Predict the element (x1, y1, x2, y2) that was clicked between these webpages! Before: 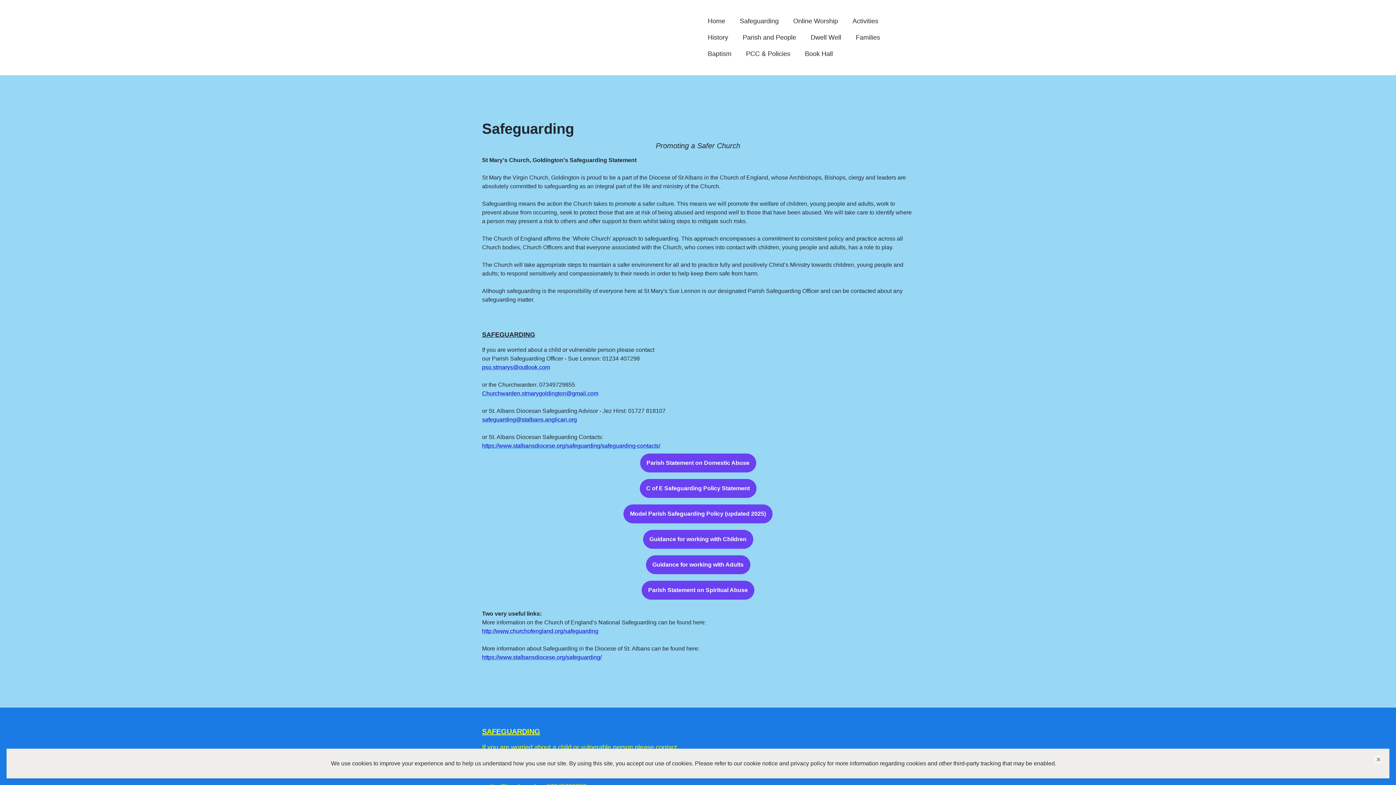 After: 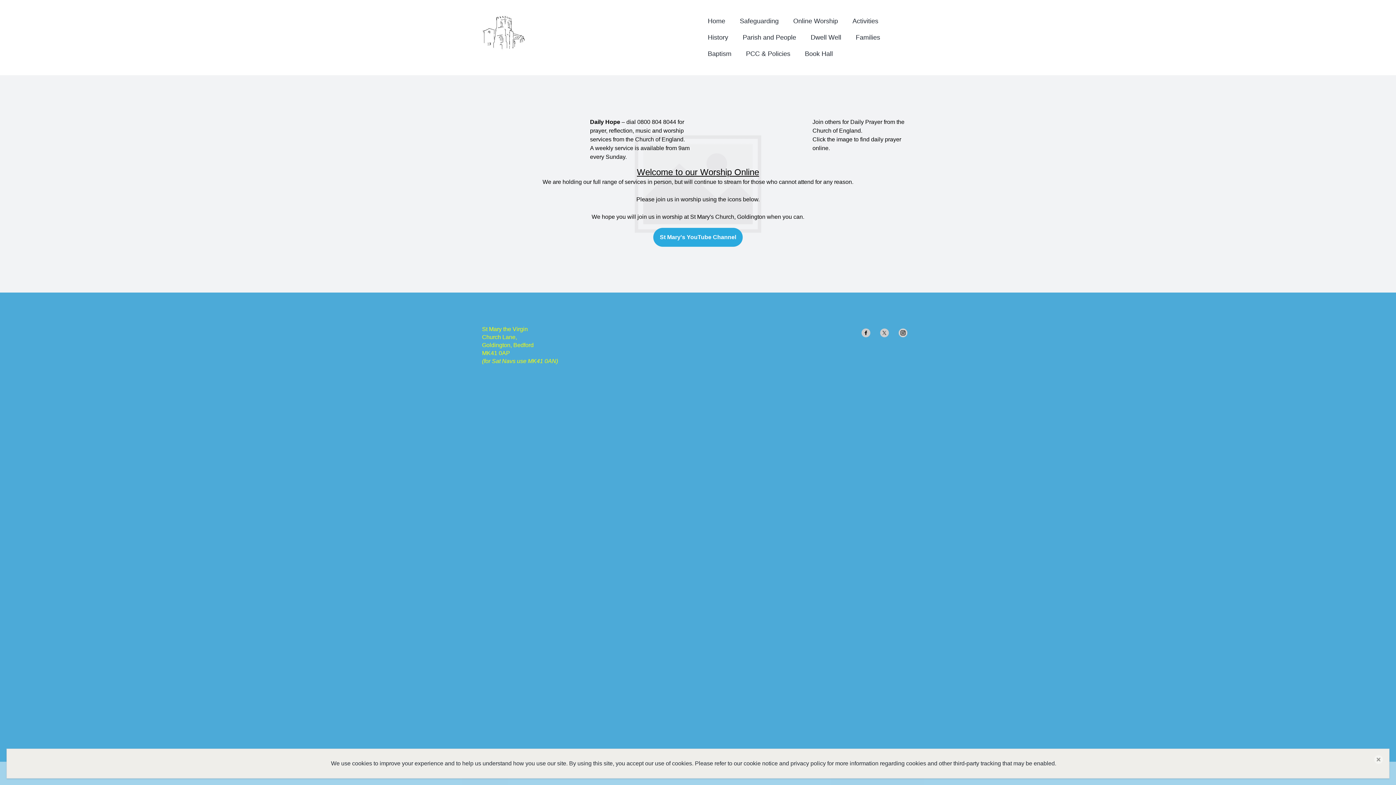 Action: label: Online Worship bbox: (793, 17, 838, 24)